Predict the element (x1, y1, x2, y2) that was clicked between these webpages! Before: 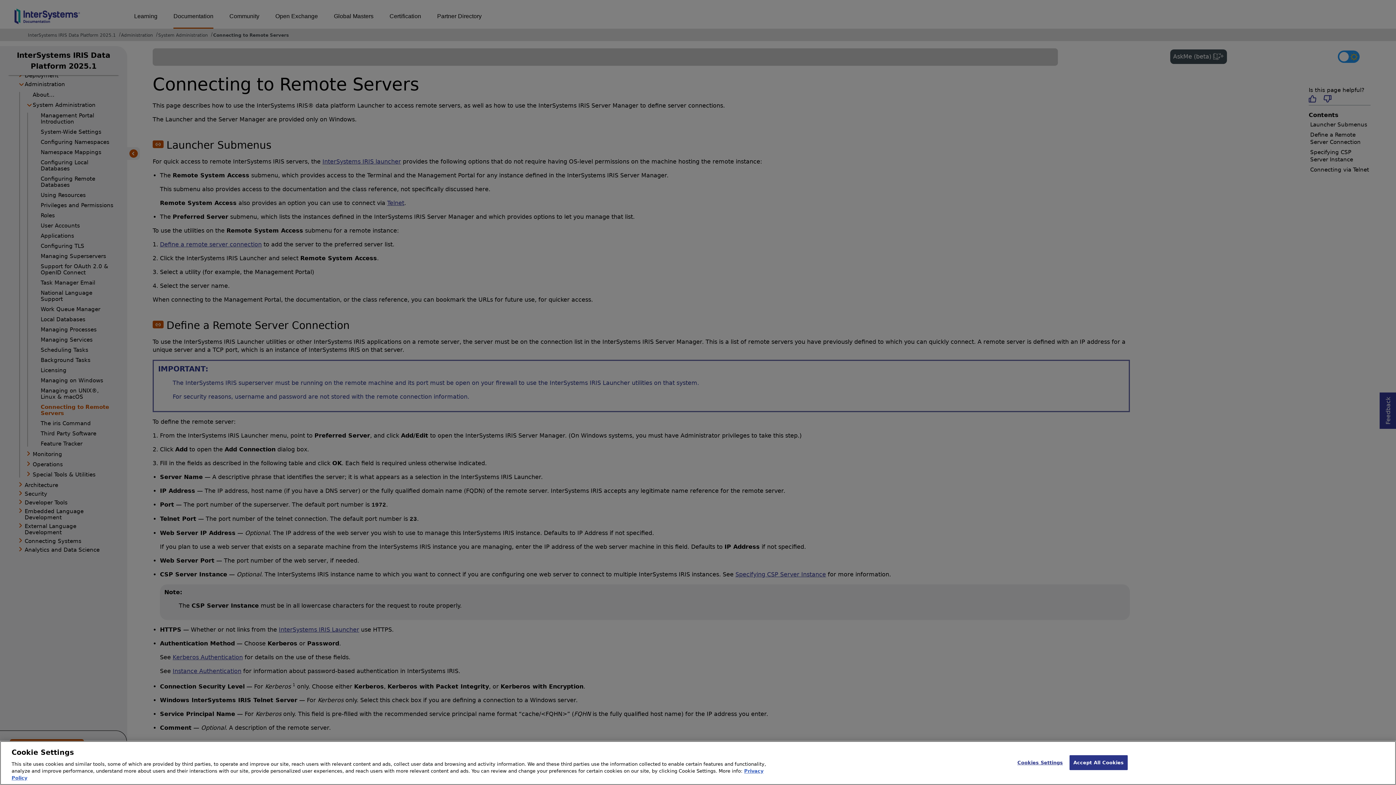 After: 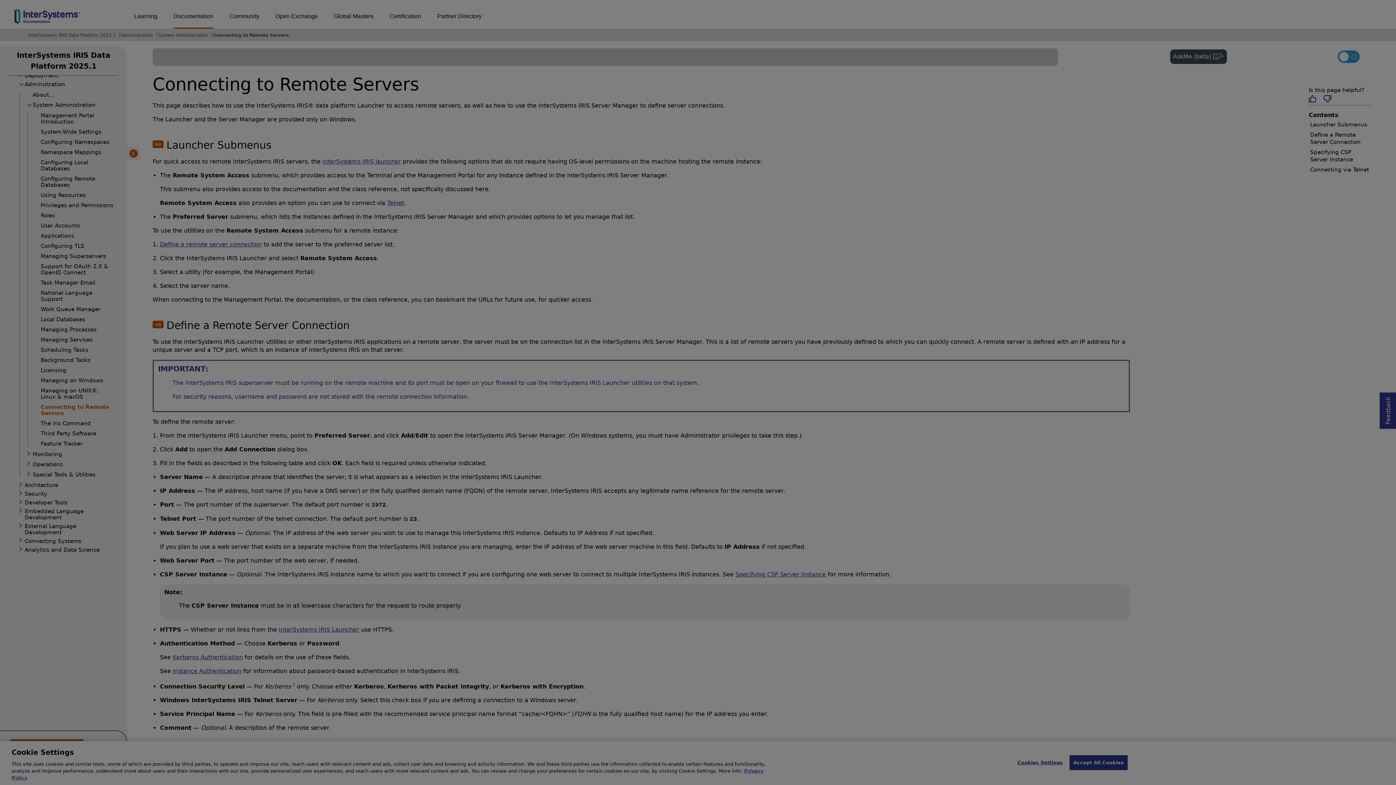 Action: bbox: (1017, 755, 1063, 770) label: Cookies Settings